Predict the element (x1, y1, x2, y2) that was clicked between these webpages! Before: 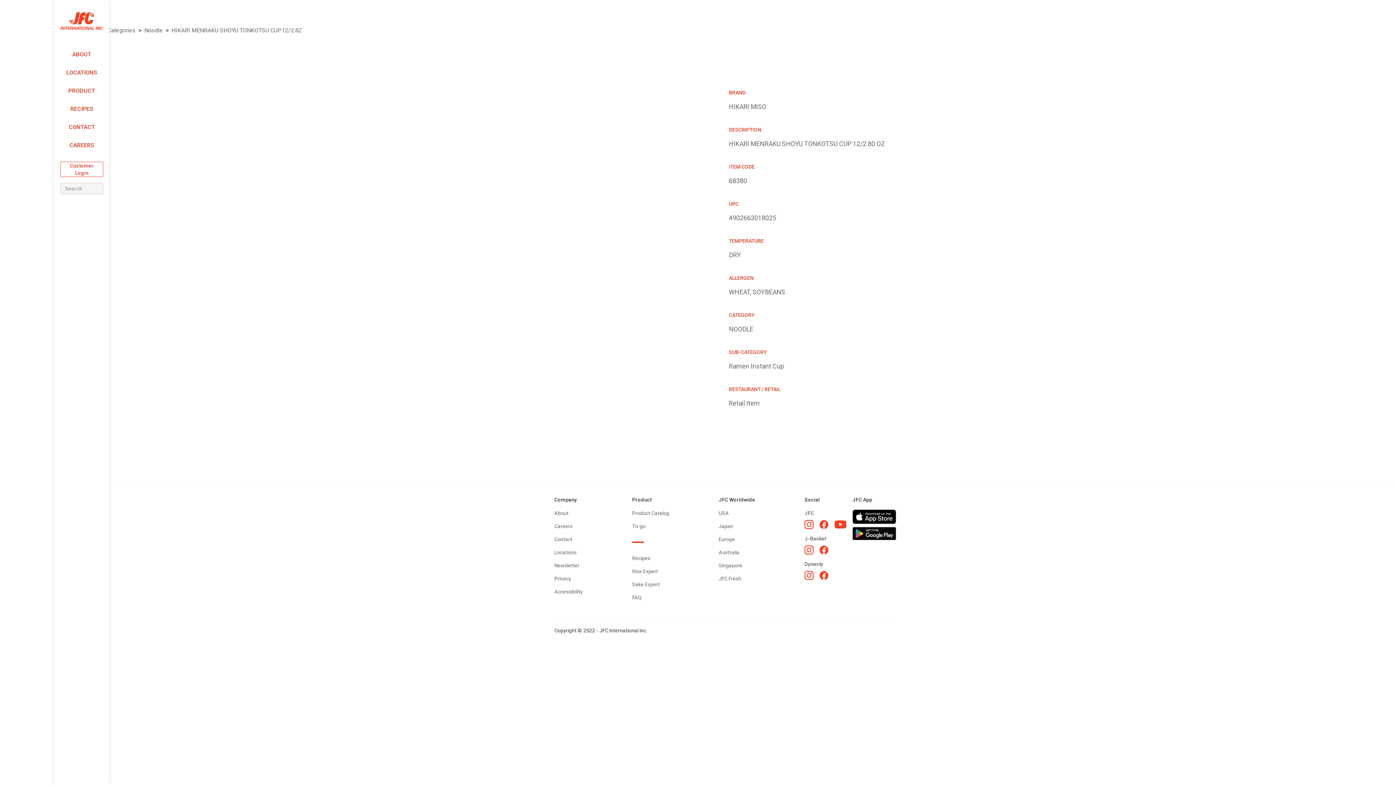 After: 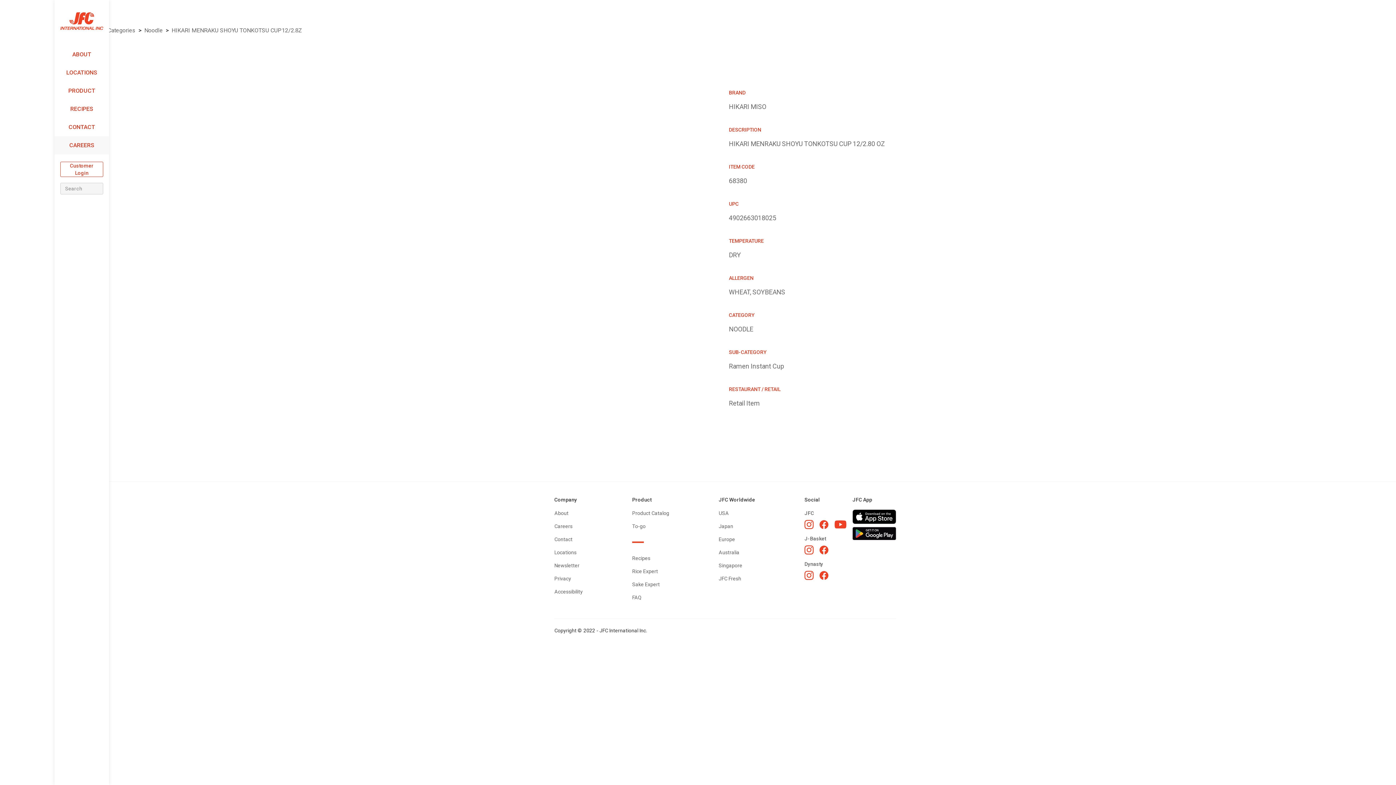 Action: bbox: (54, 136, 109, 154) label: CAREERS